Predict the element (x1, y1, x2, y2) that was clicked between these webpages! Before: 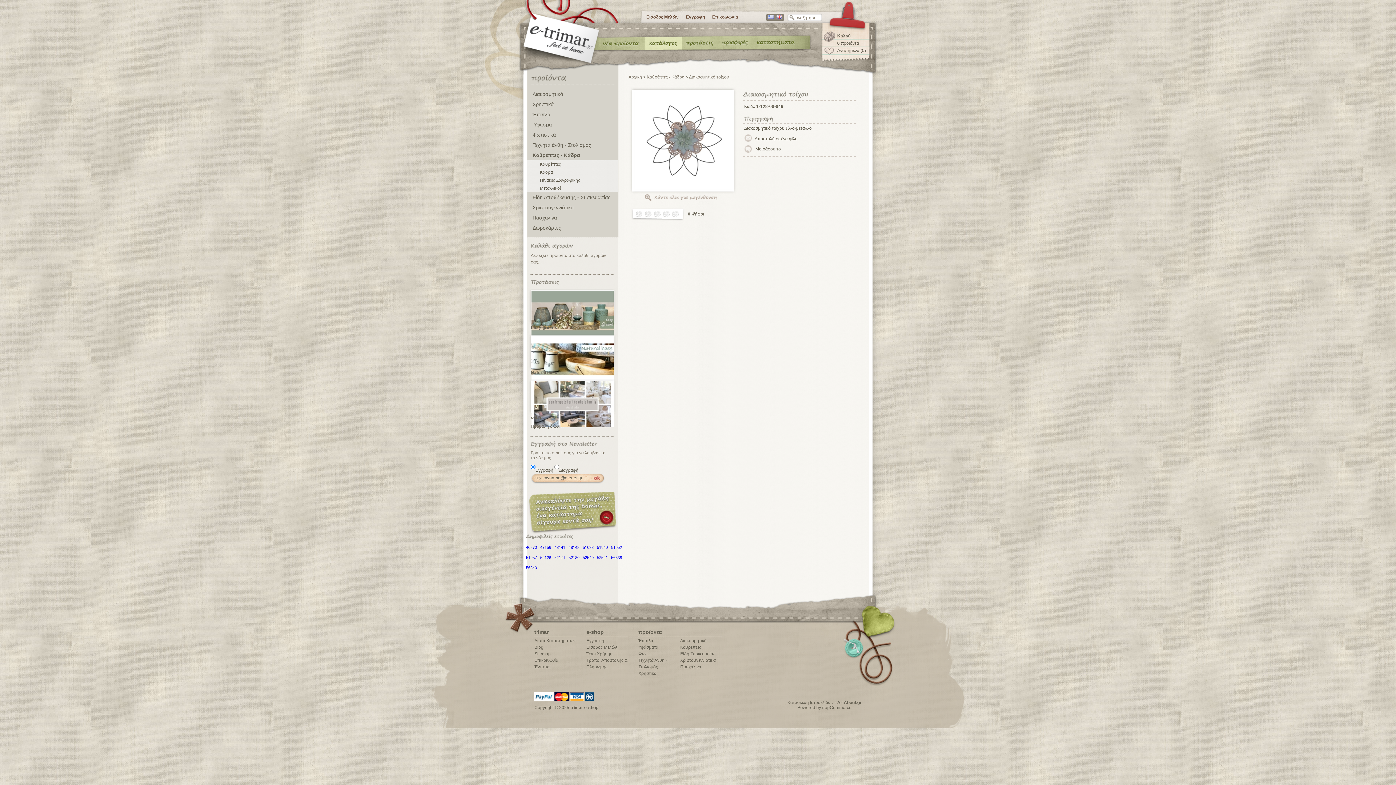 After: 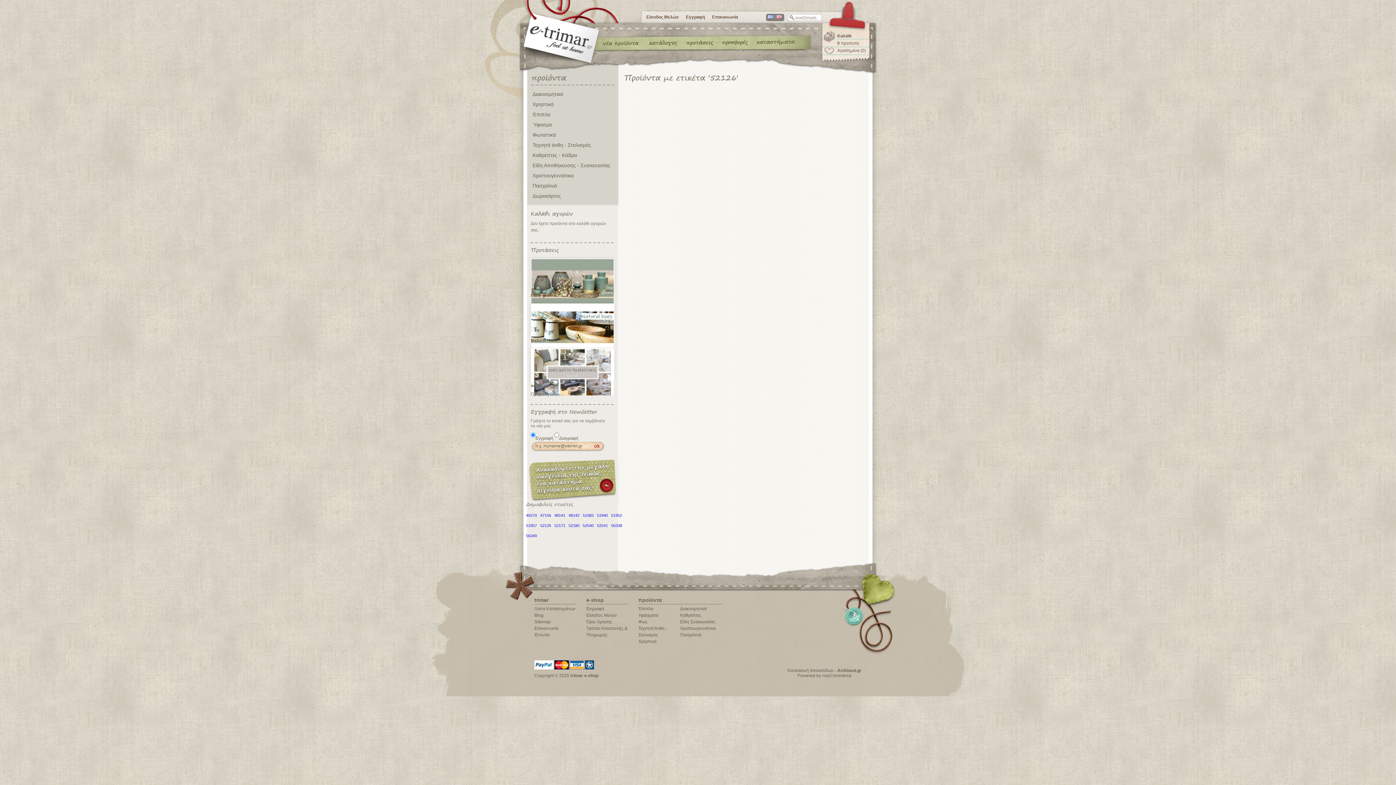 Action: bbox: (540, 555, 551, 560) label: 52126